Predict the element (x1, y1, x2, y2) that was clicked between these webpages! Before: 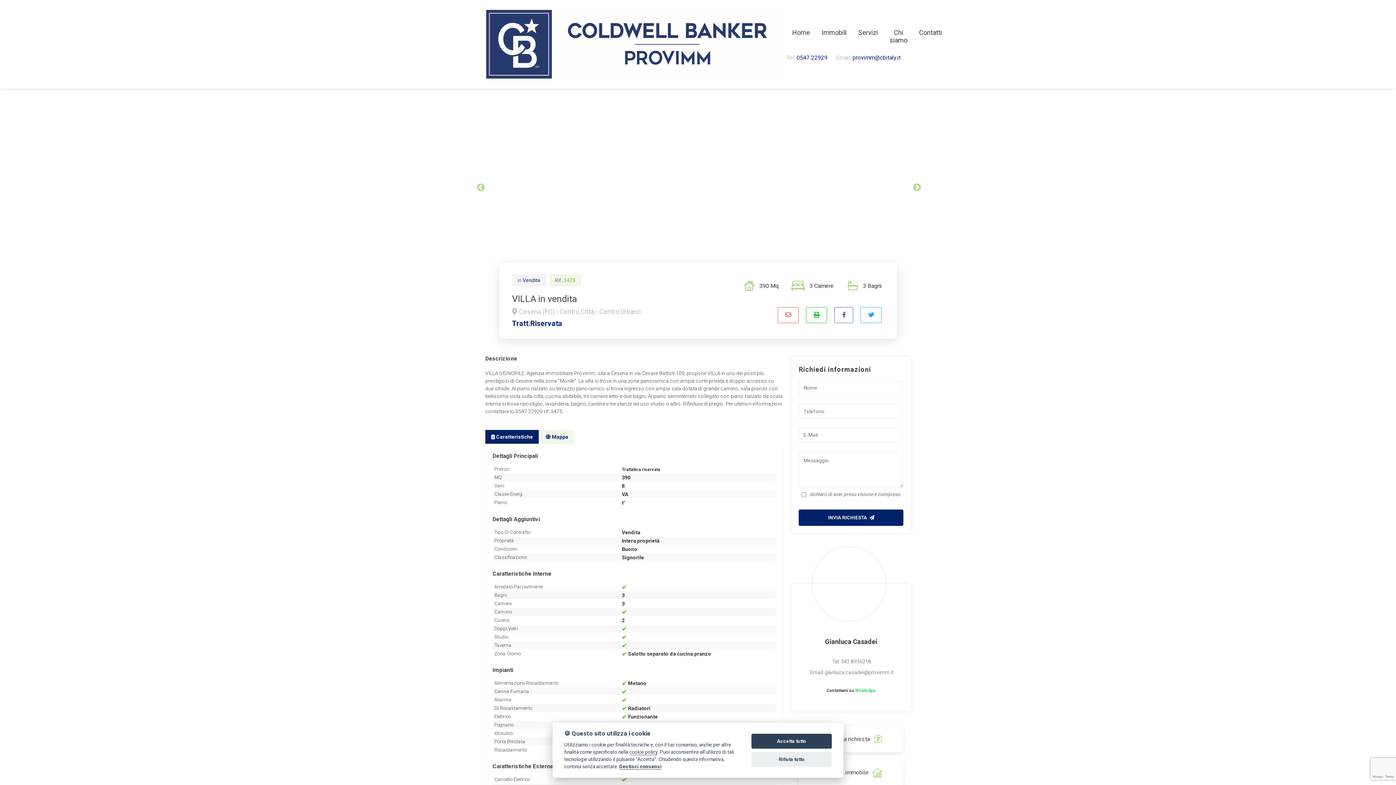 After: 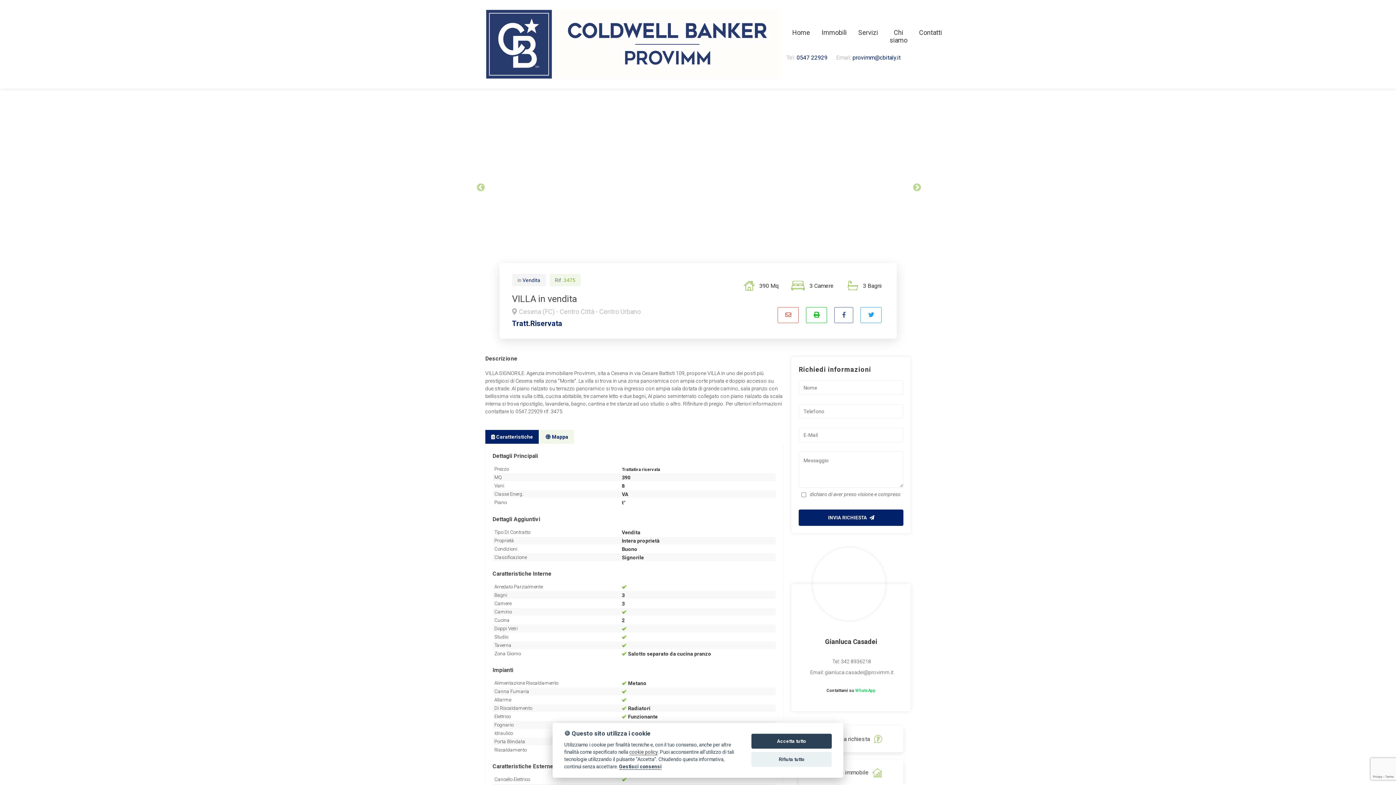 Action: label: Next bbox: (912, 183, 920, 190)